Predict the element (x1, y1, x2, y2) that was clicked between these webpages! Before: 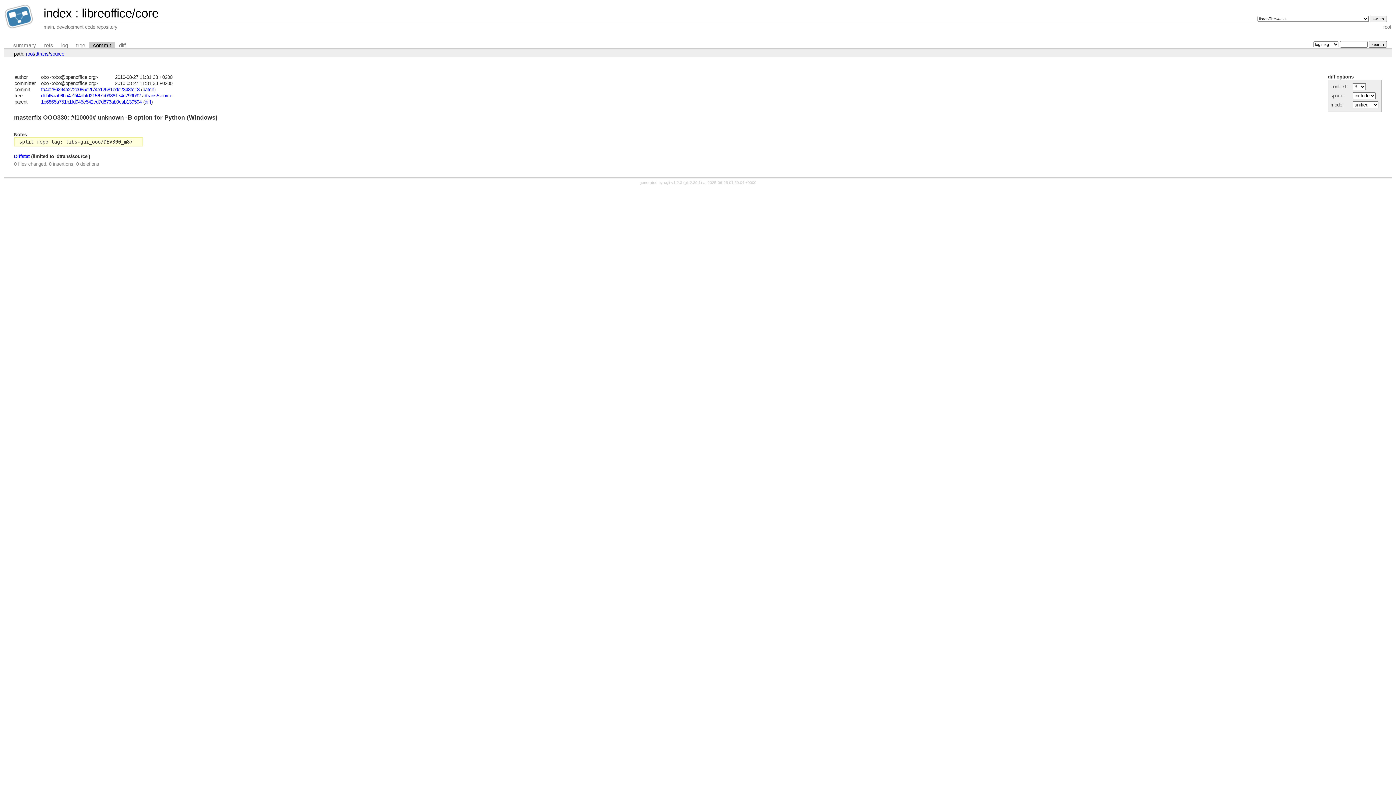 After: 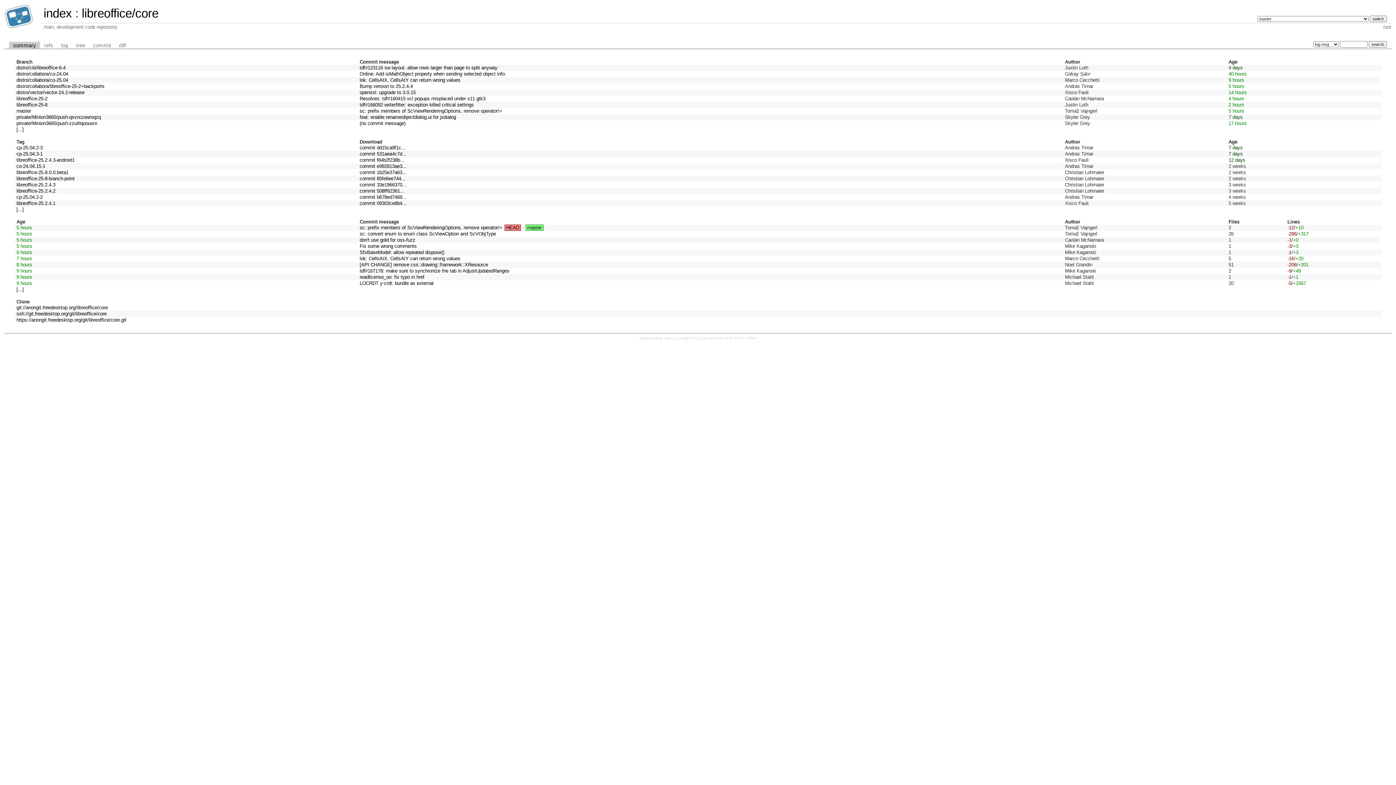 Action: bbox: (81, 6, 158, 20) label: libreoffice/core